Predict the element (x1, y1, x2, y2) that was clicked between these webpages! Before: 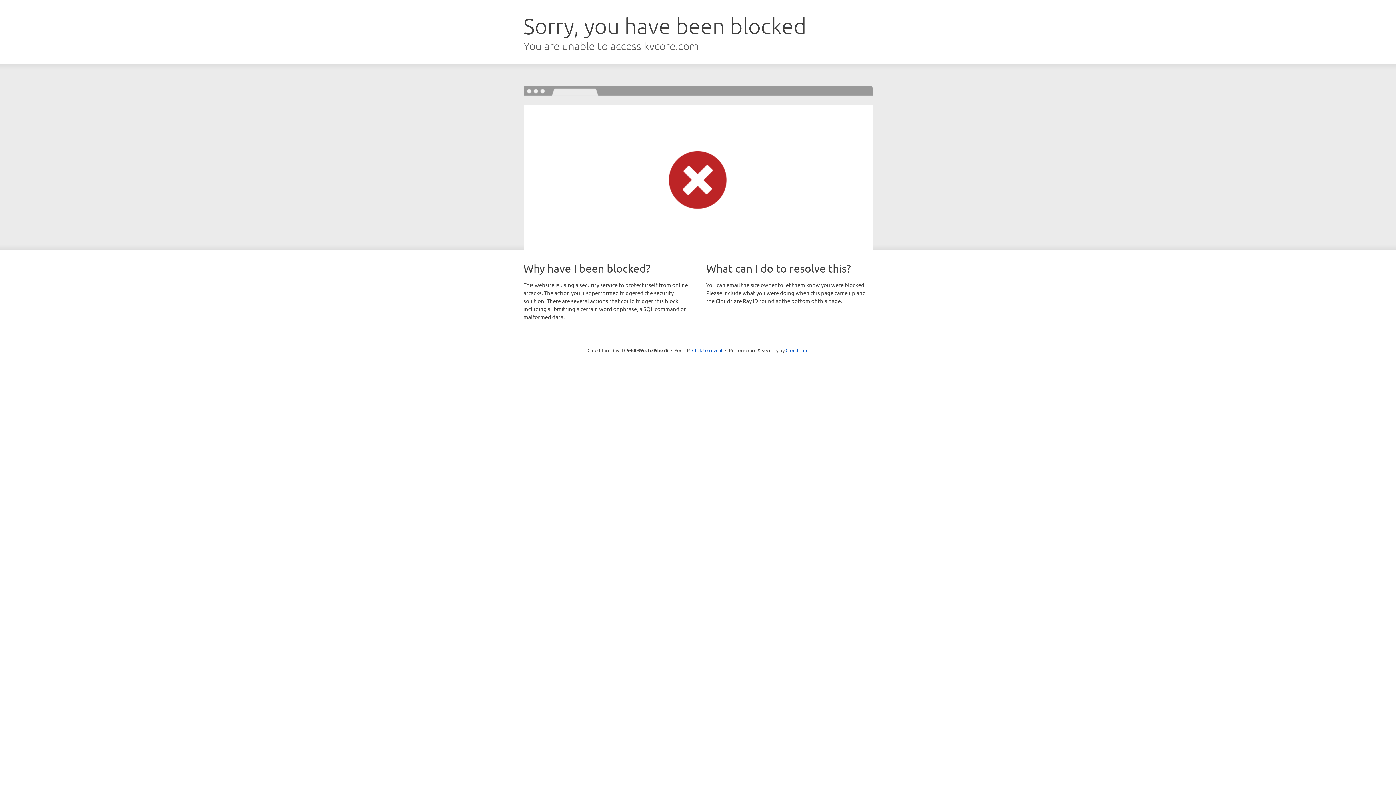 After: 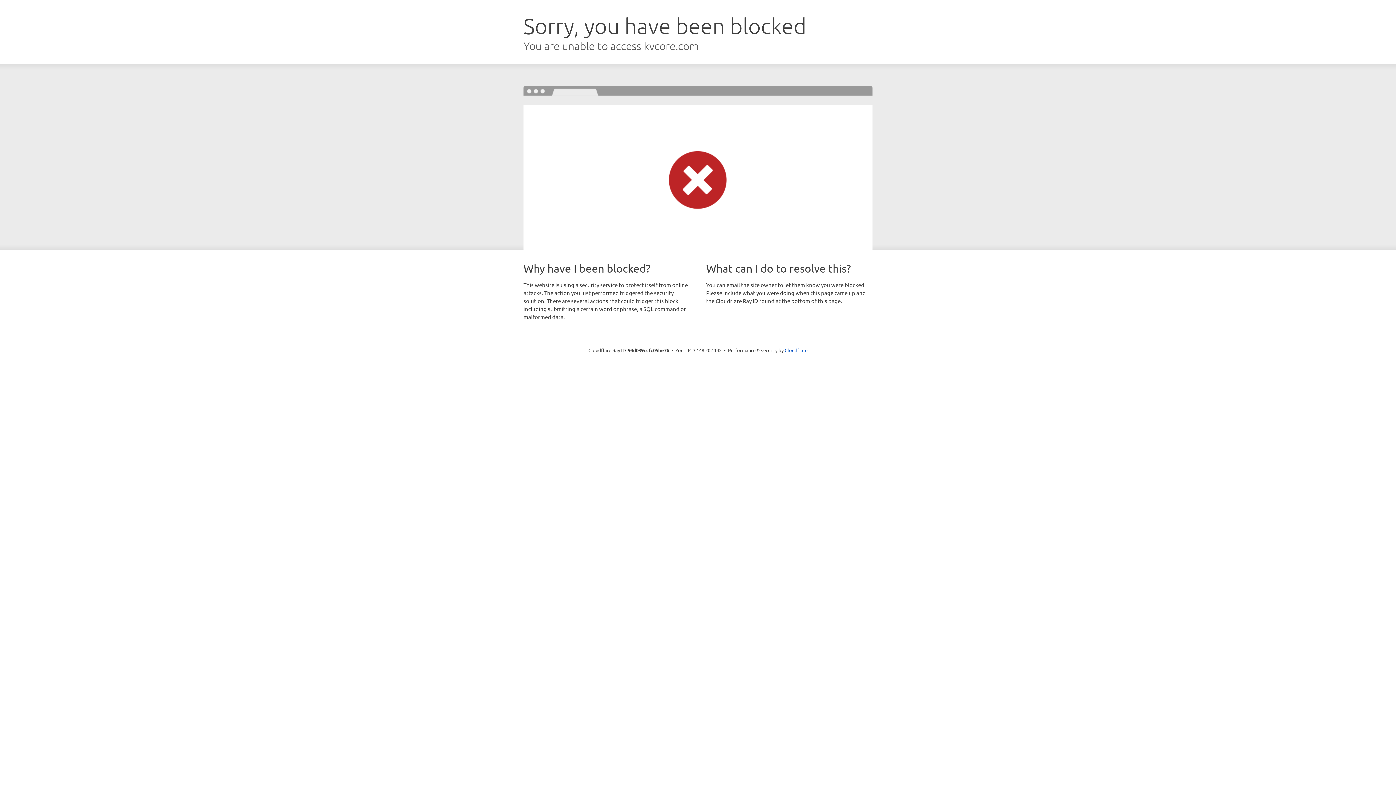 Action: bbox: (692, 346, 722, 353) label: Click to reveal